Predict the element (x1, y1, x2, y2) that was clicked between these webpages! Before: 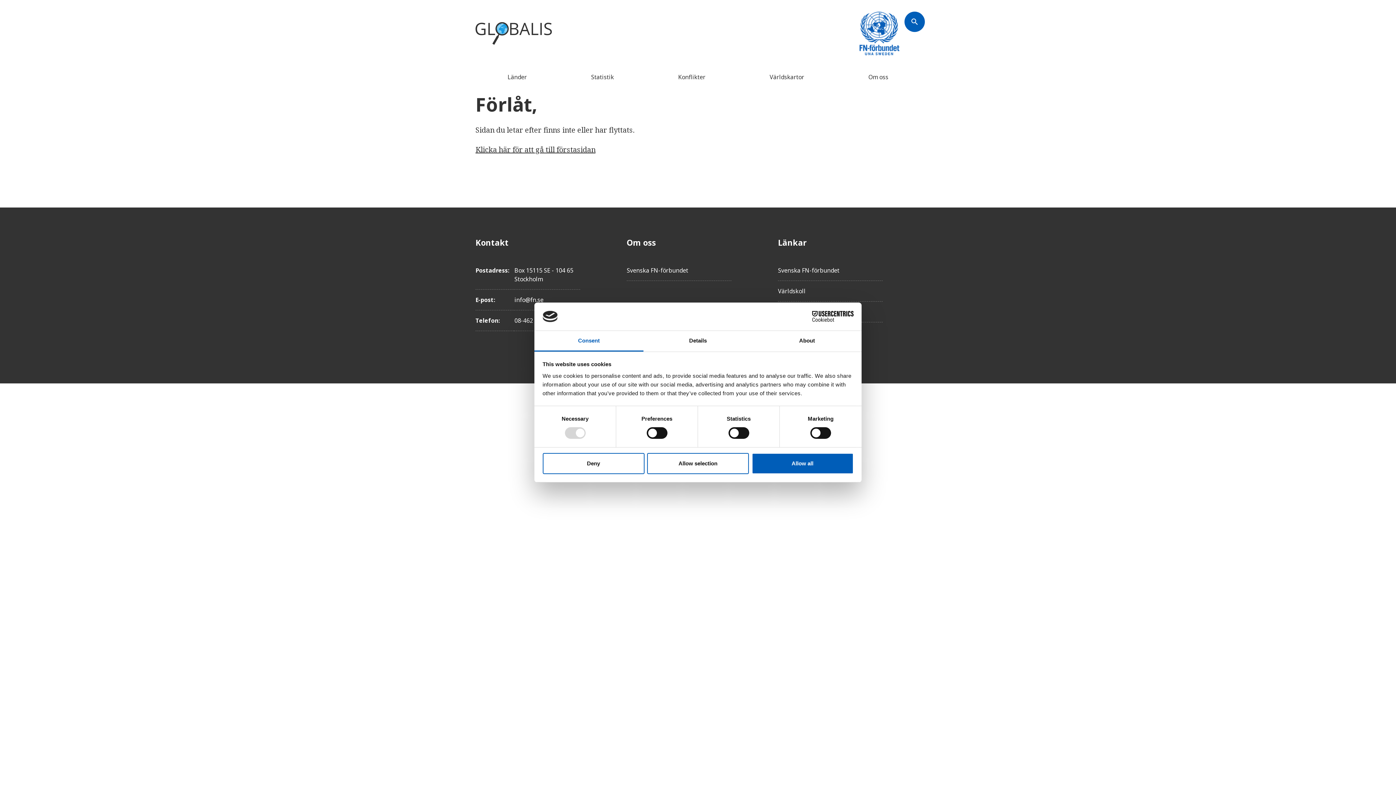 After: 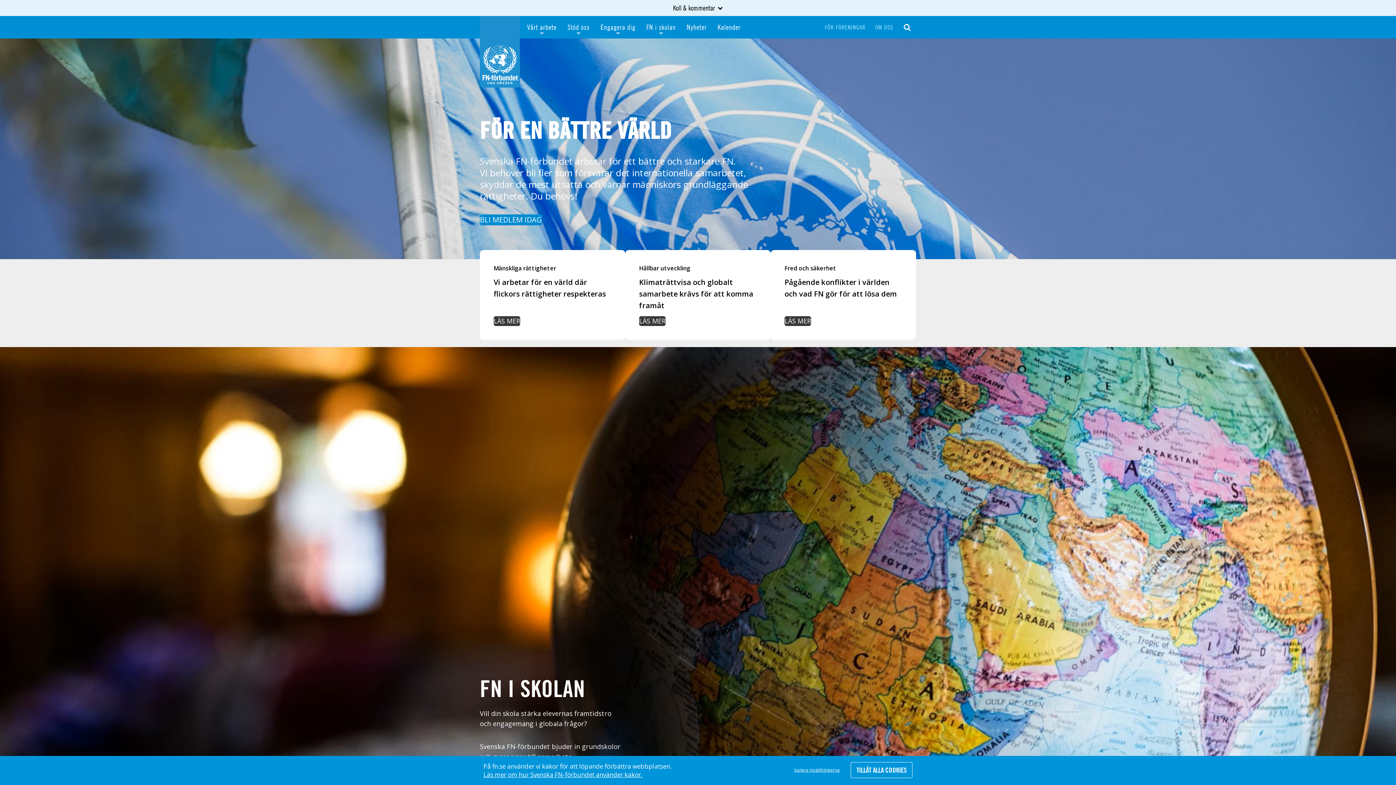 Action: bbox: (859, 11, 899, 56) label: site name